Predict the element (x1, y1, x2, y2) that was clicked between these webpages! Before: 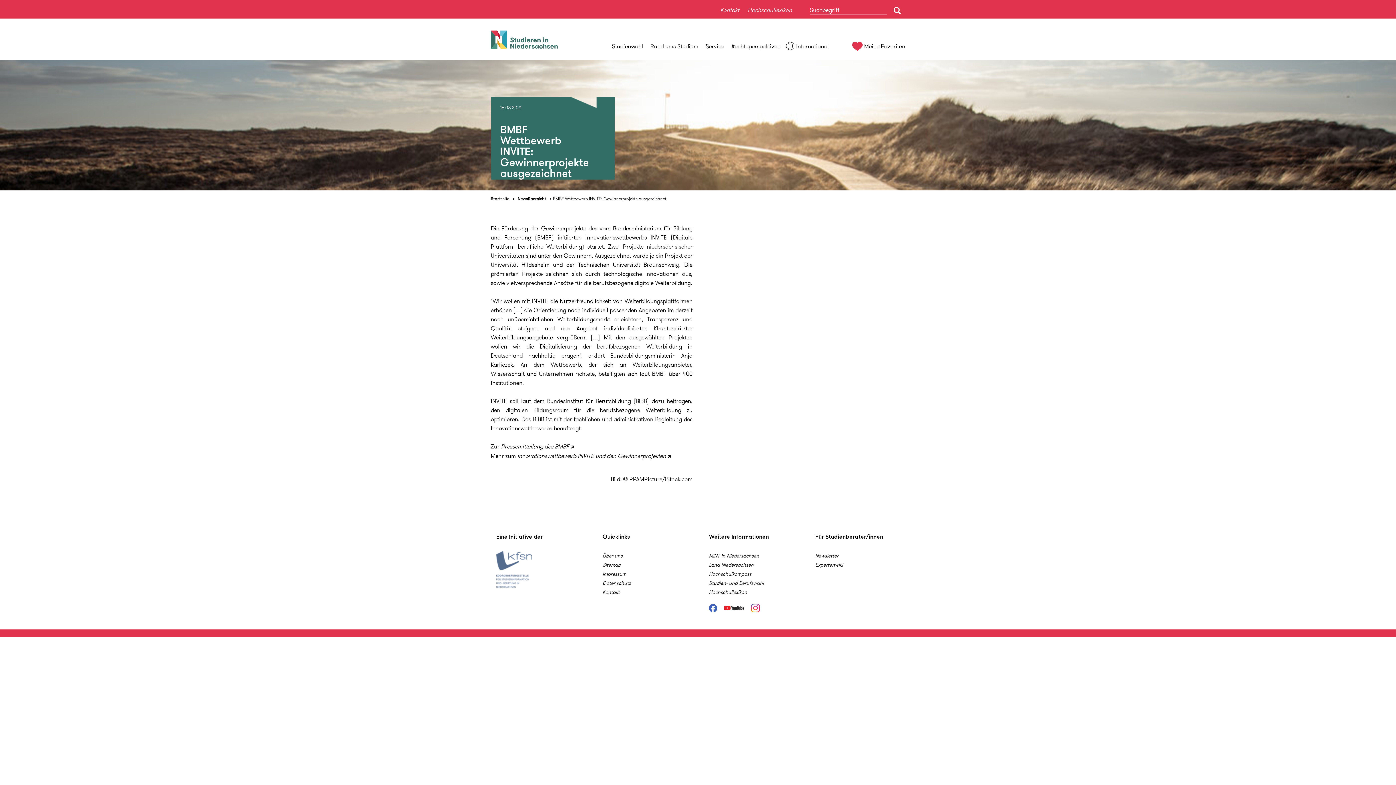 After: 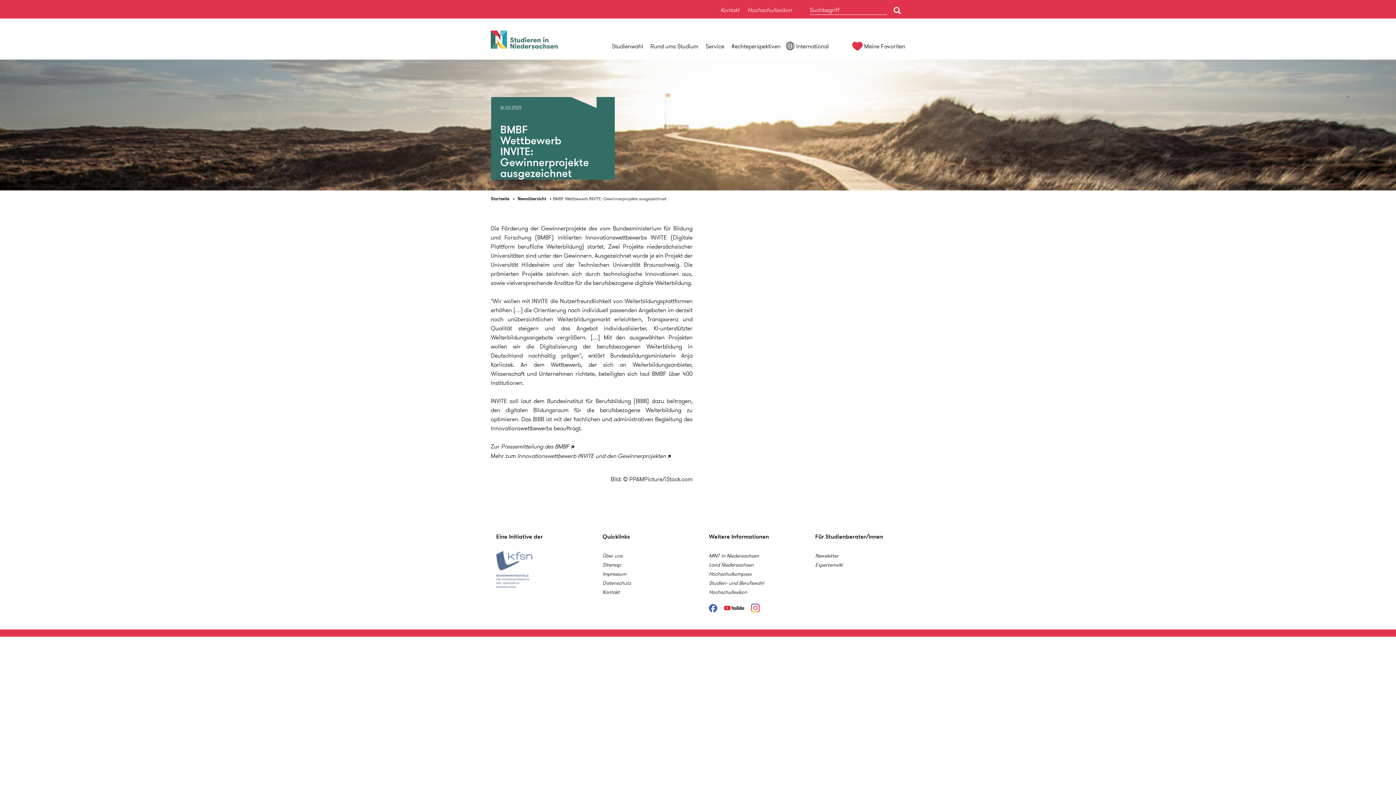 Action: bbox: (724, 606, 749, 614) label: Youtube